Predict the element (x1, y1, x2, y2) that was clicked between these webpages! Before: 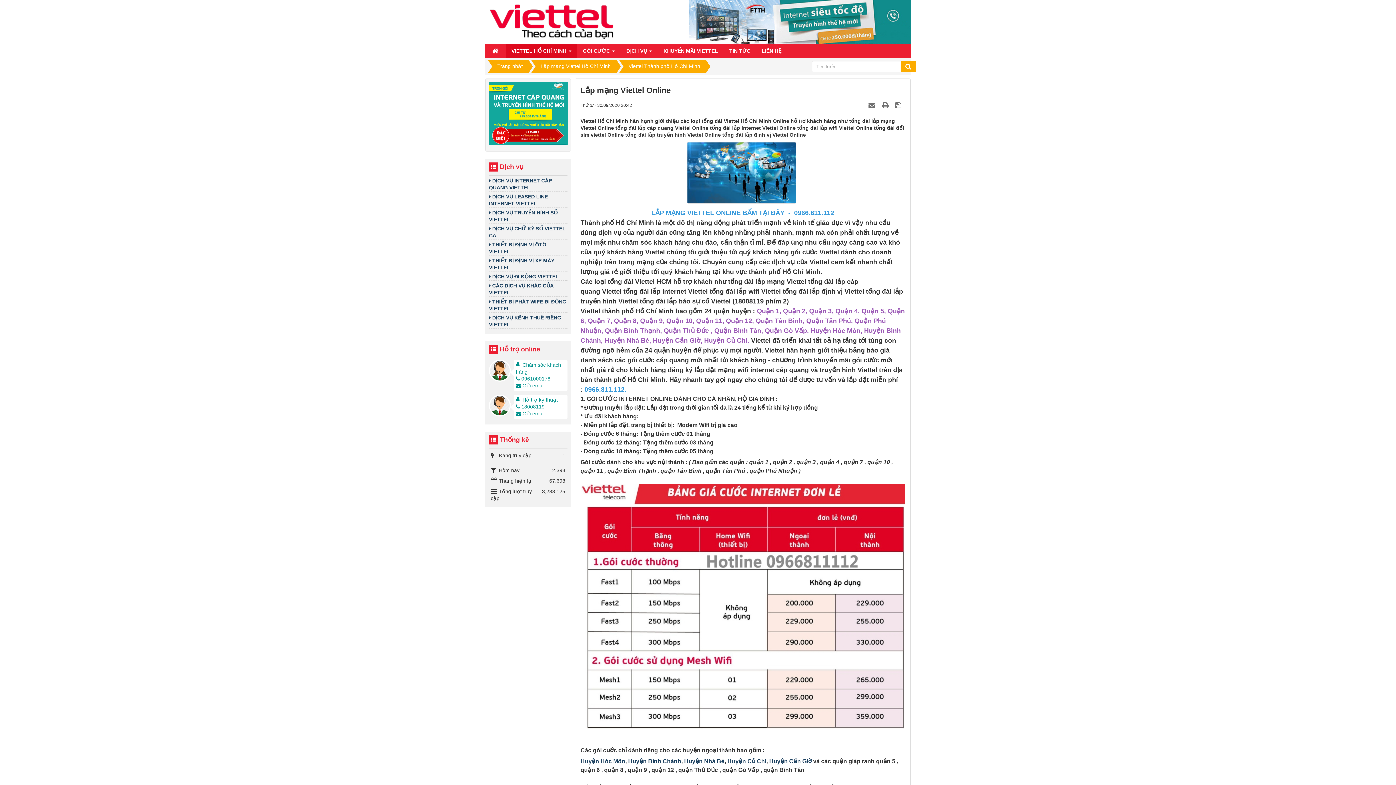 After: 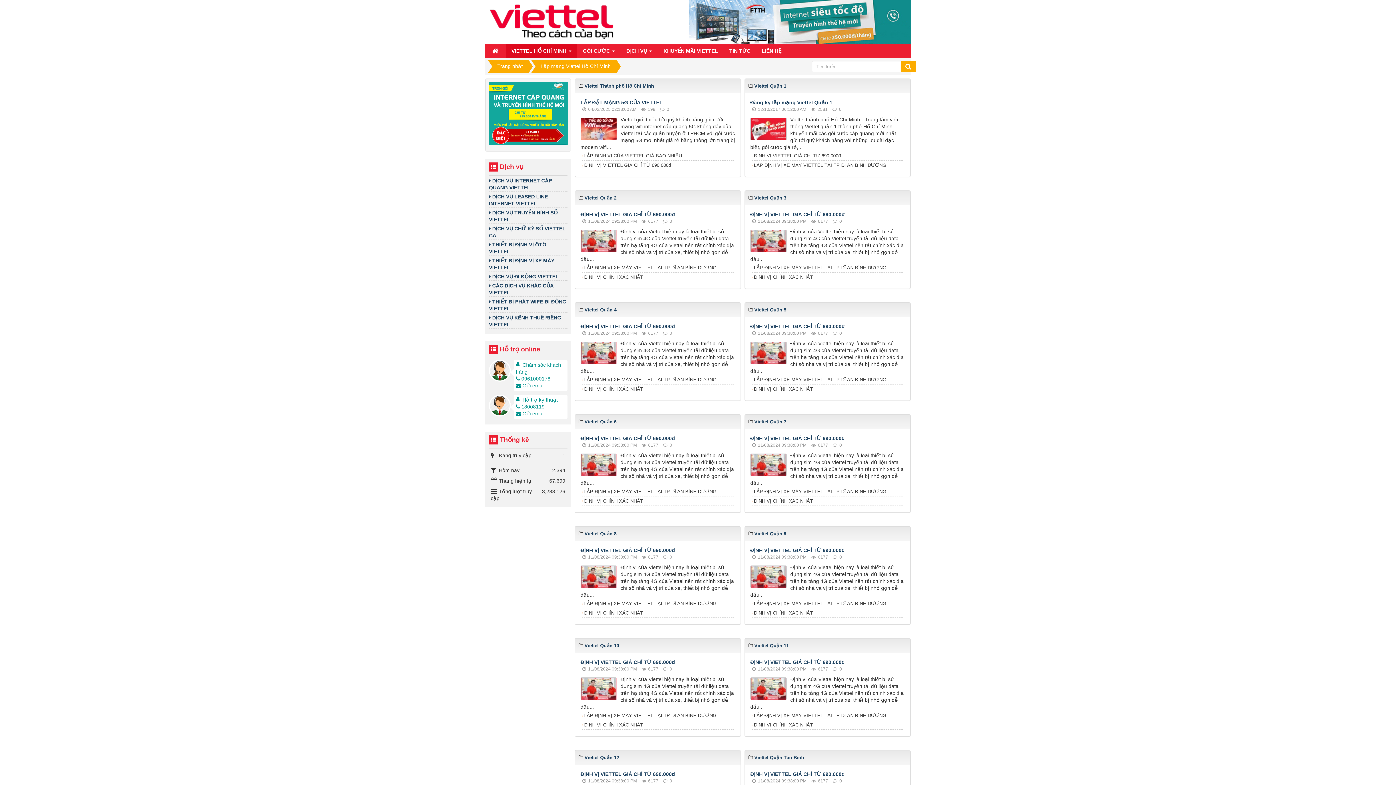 Action: bbox: (535, 60, 616, 73) label: Lắp mạng Viettel Hồ Chí Minh